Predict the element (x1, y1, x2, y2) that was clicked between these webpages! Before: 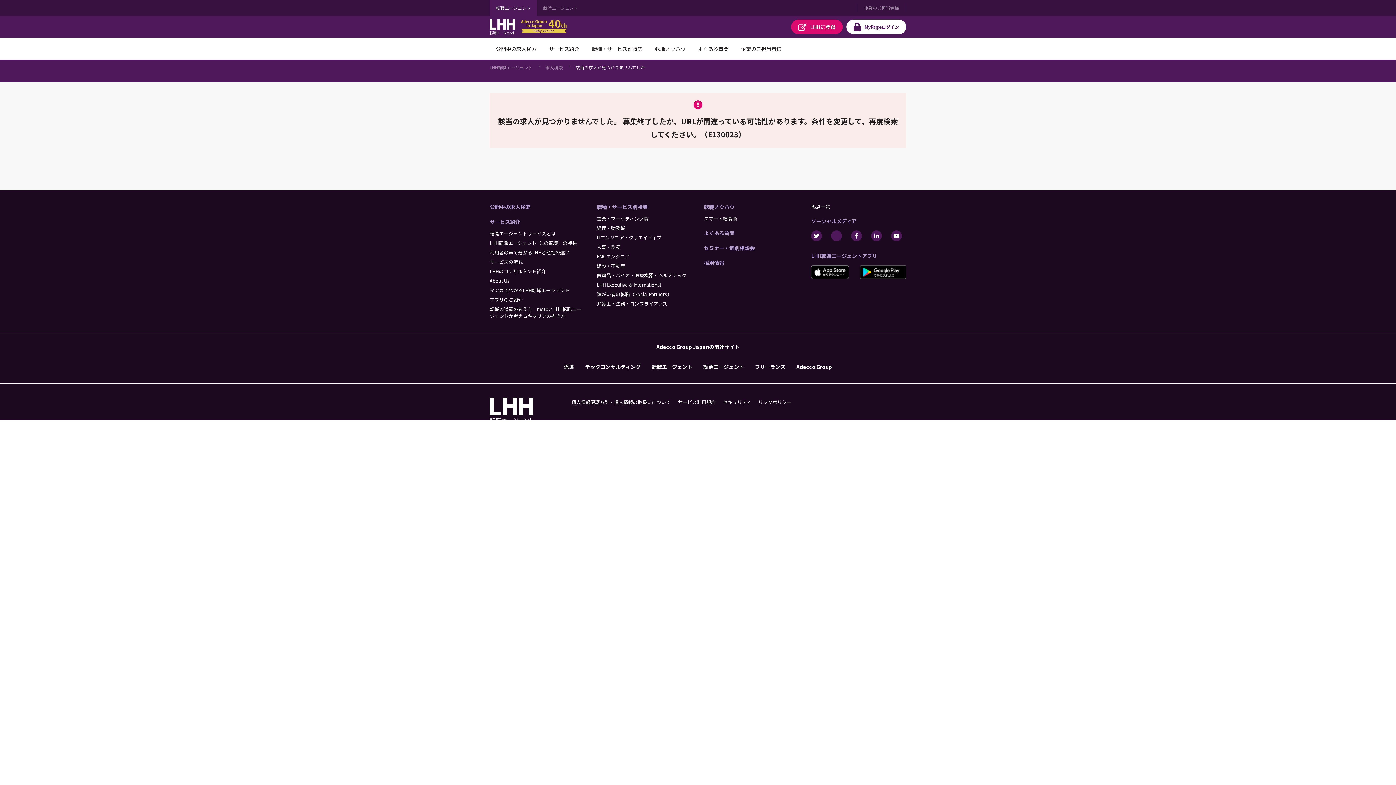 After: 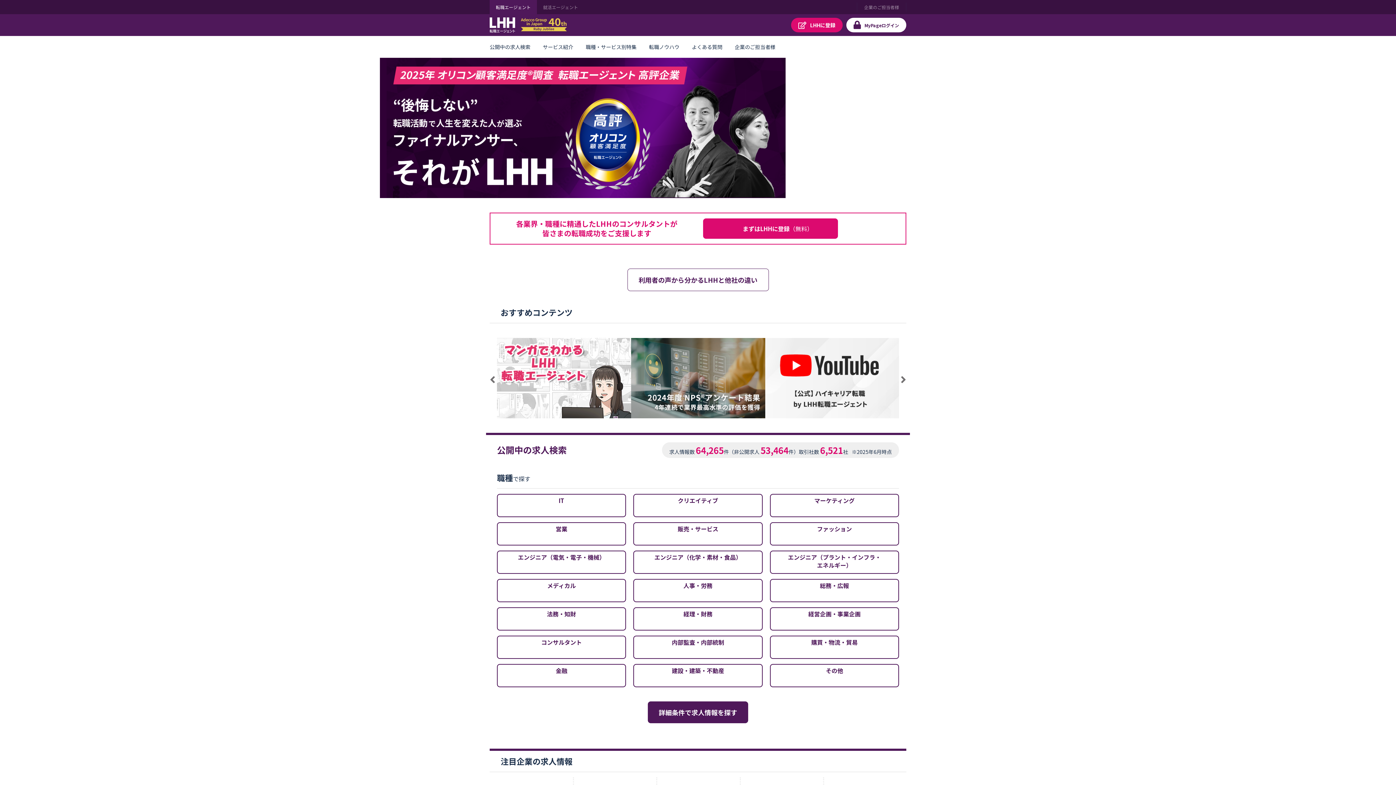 Action: bbox: (489, 19, 515, 34)